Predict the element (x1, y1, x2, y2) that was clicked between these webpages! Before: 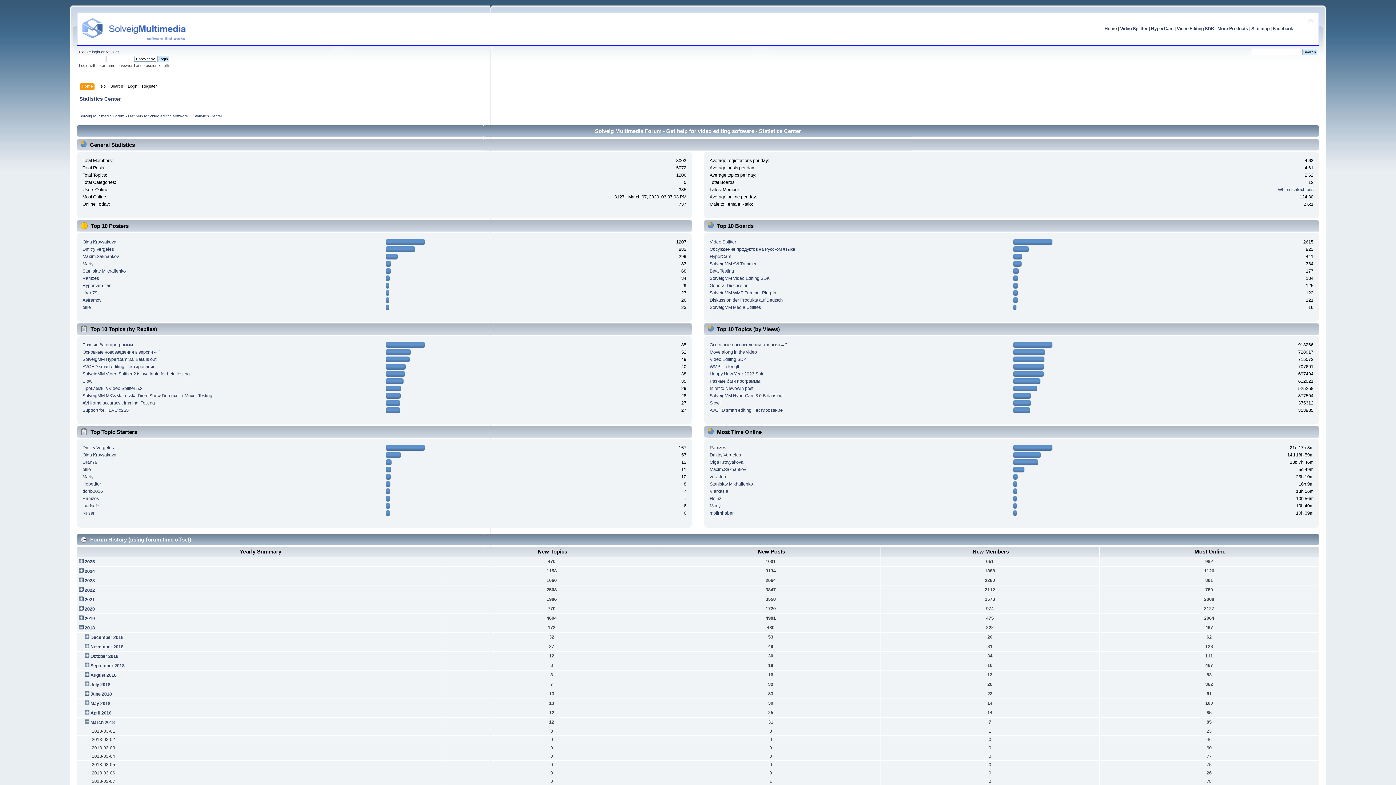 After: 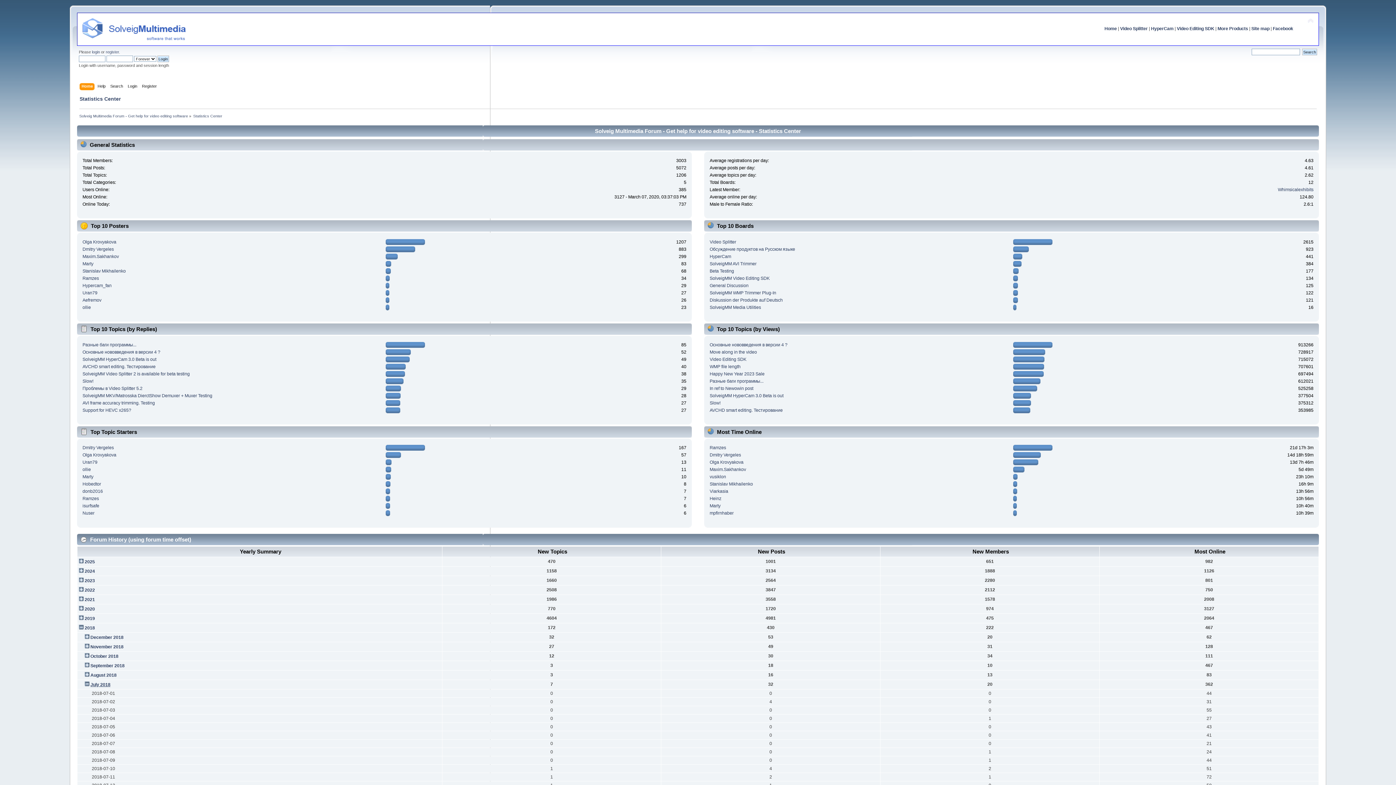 Action: bbox: (90, 682, 110, 687) label: July 2018